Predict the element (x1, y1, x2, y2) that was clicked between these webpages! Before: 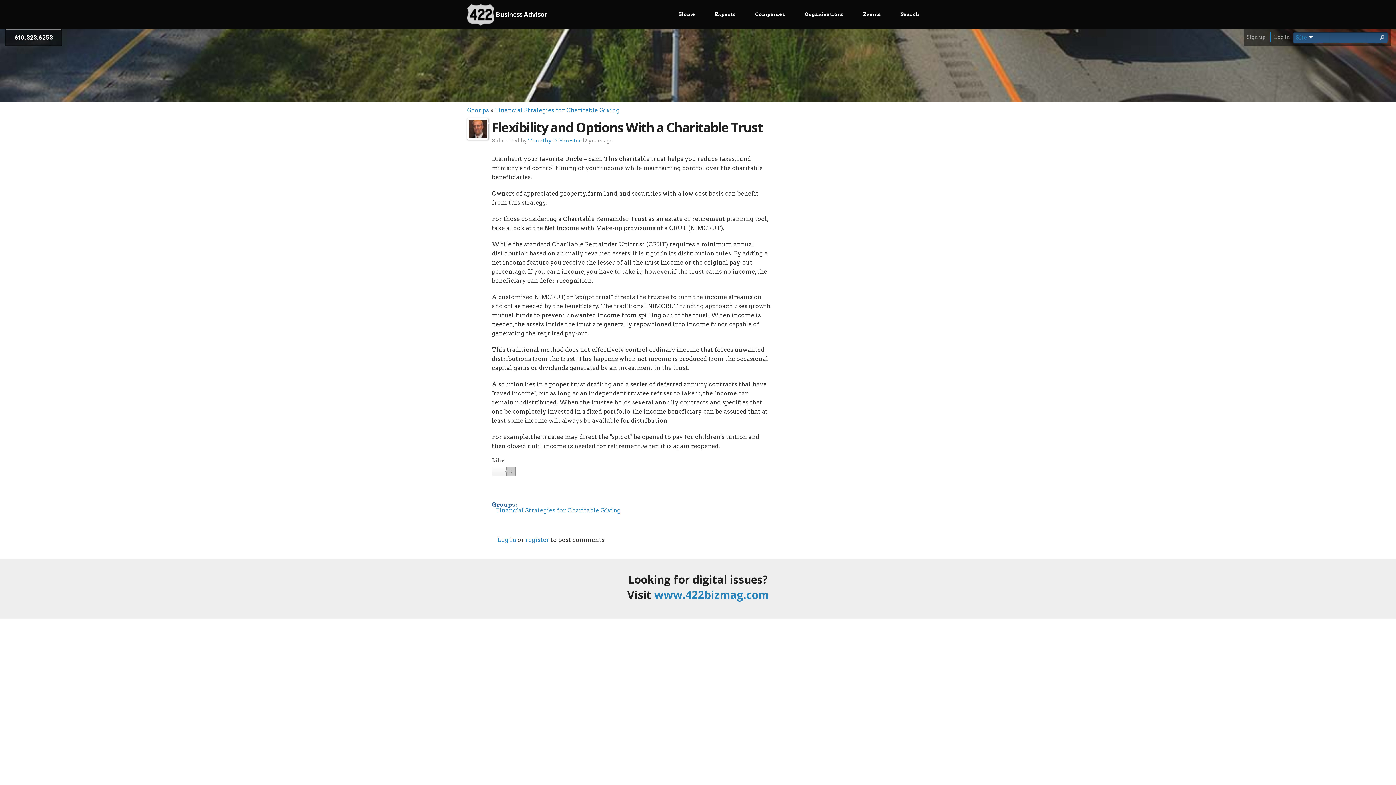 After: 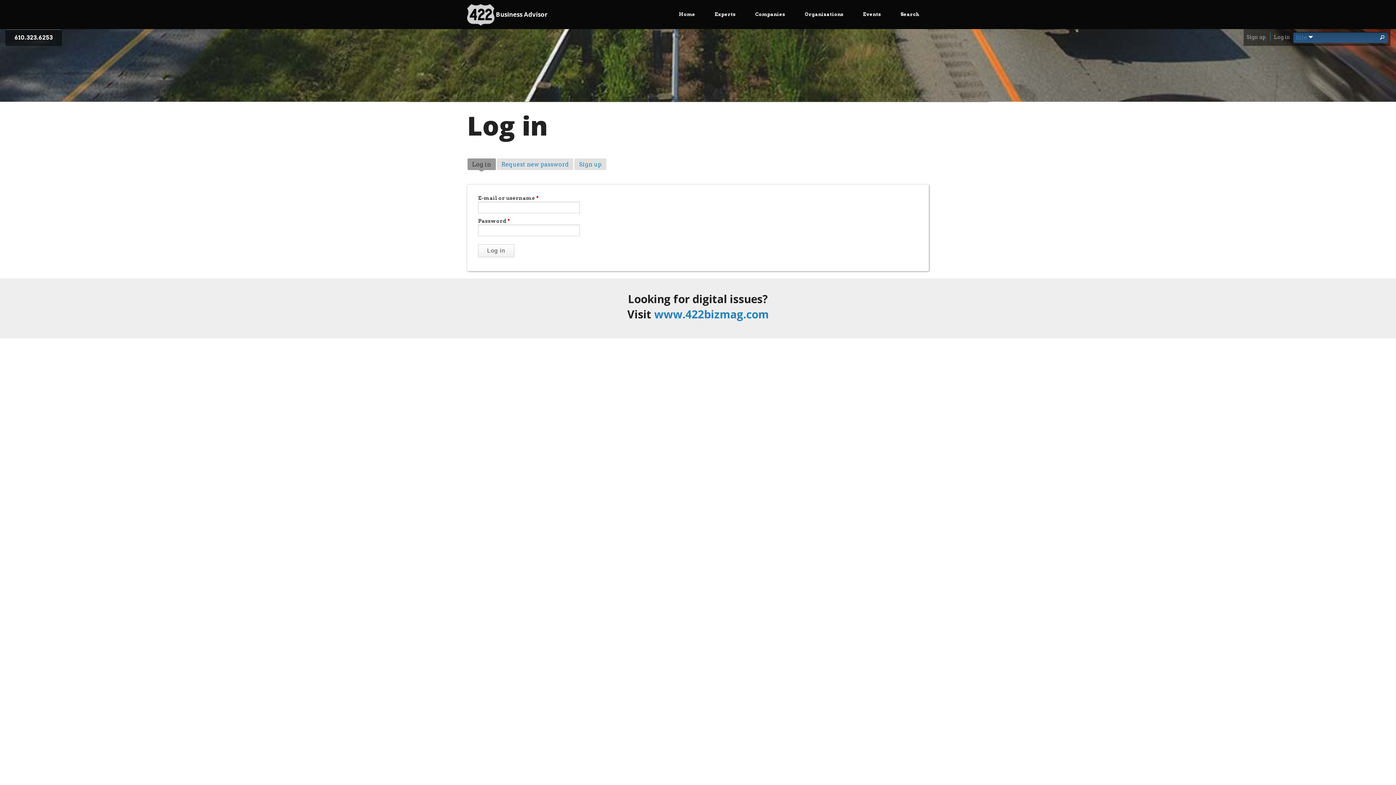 Action: label: Log in bbox: (1274, 34, 1290, 40)